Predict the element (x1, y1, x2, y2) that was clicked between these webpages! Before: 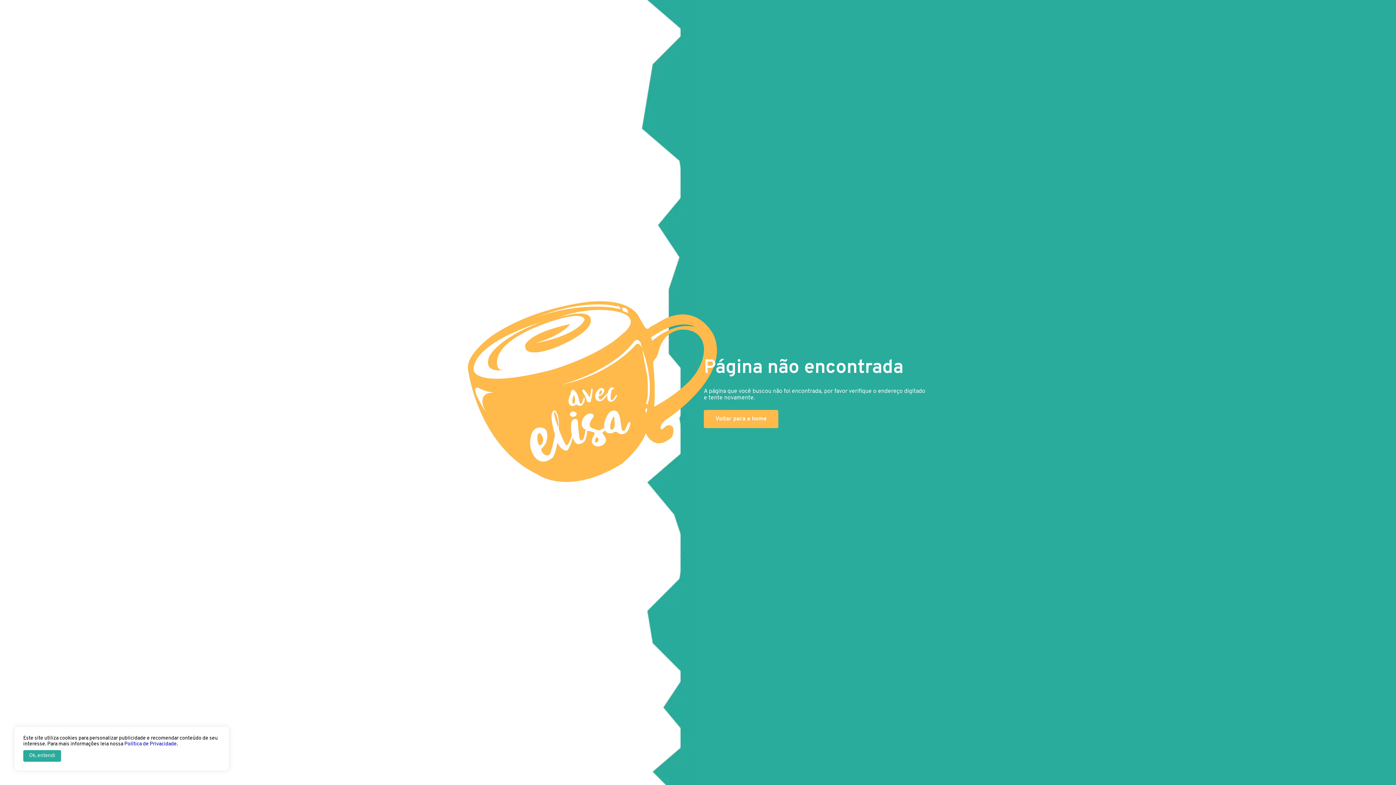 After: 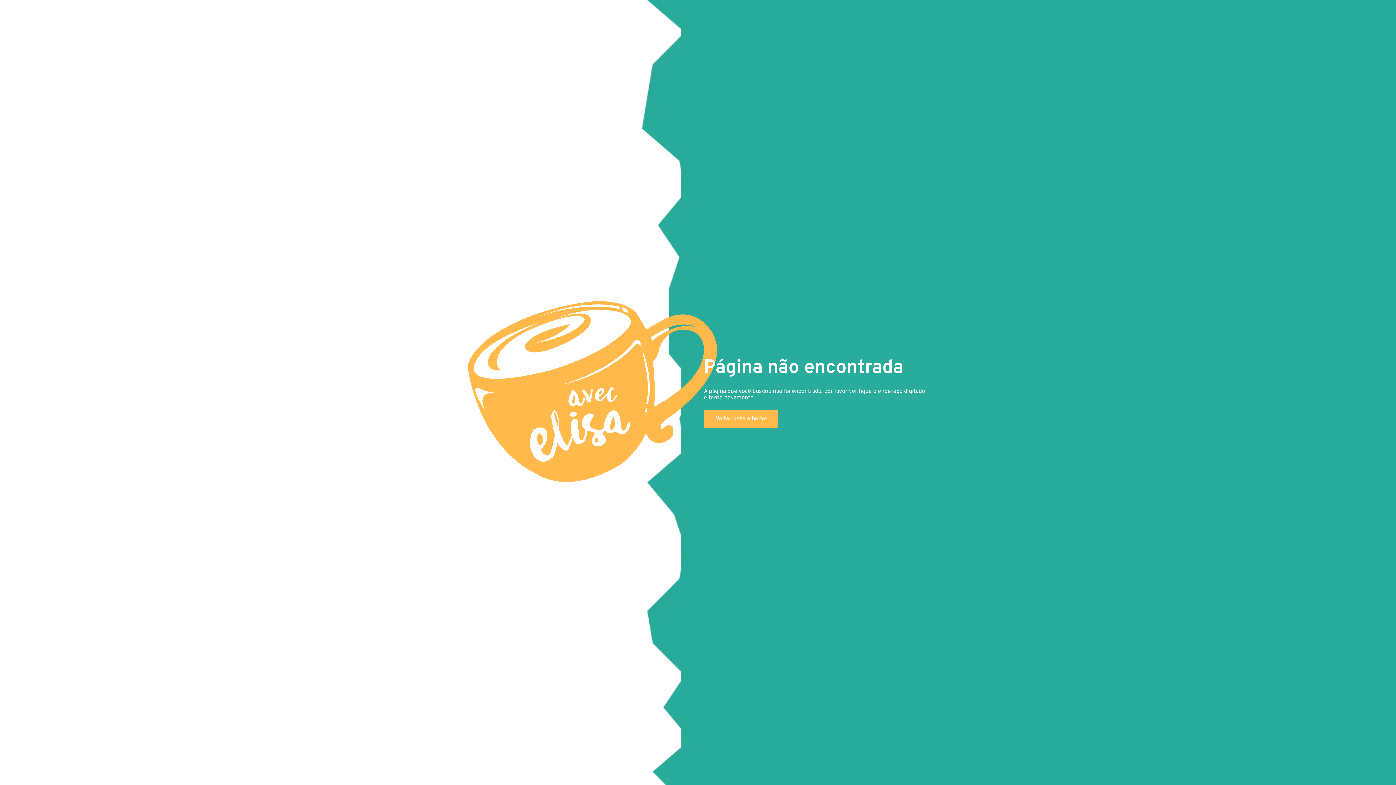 Action: bbox: (23, 750, 61, 762) label: Ok, entendi